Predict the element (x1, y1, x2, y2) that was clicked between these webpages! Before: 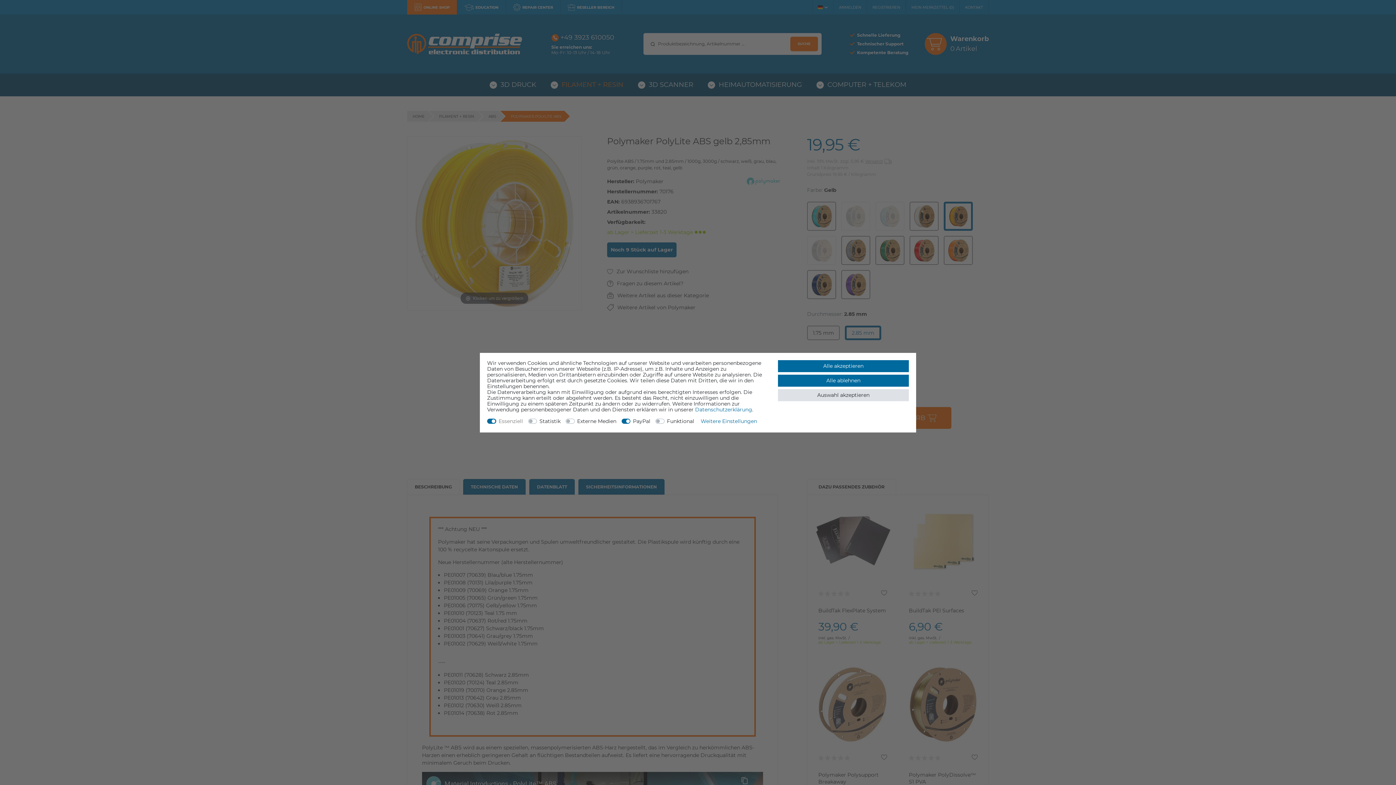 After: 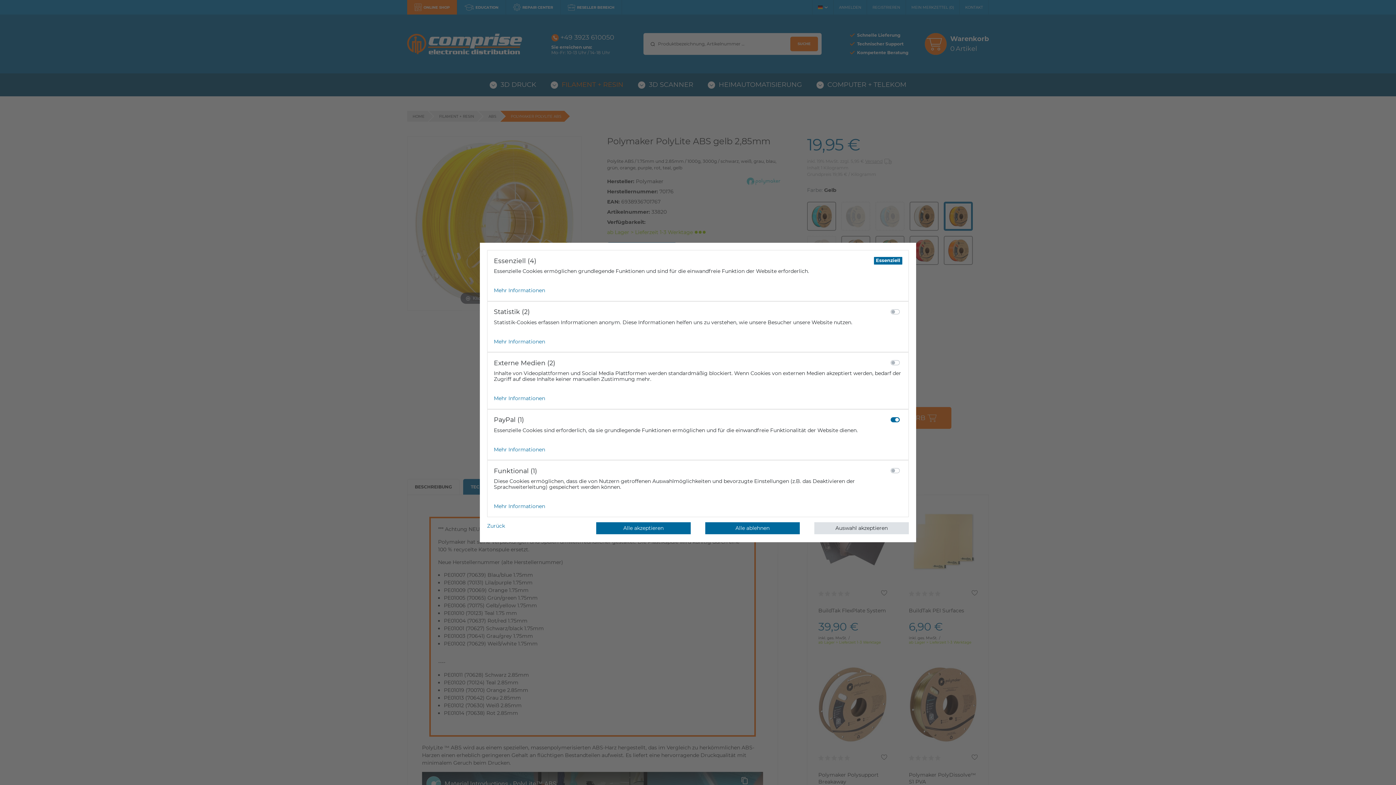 Action: bbox: (700, 417, 757, 425) label: Weitere Einstellungen